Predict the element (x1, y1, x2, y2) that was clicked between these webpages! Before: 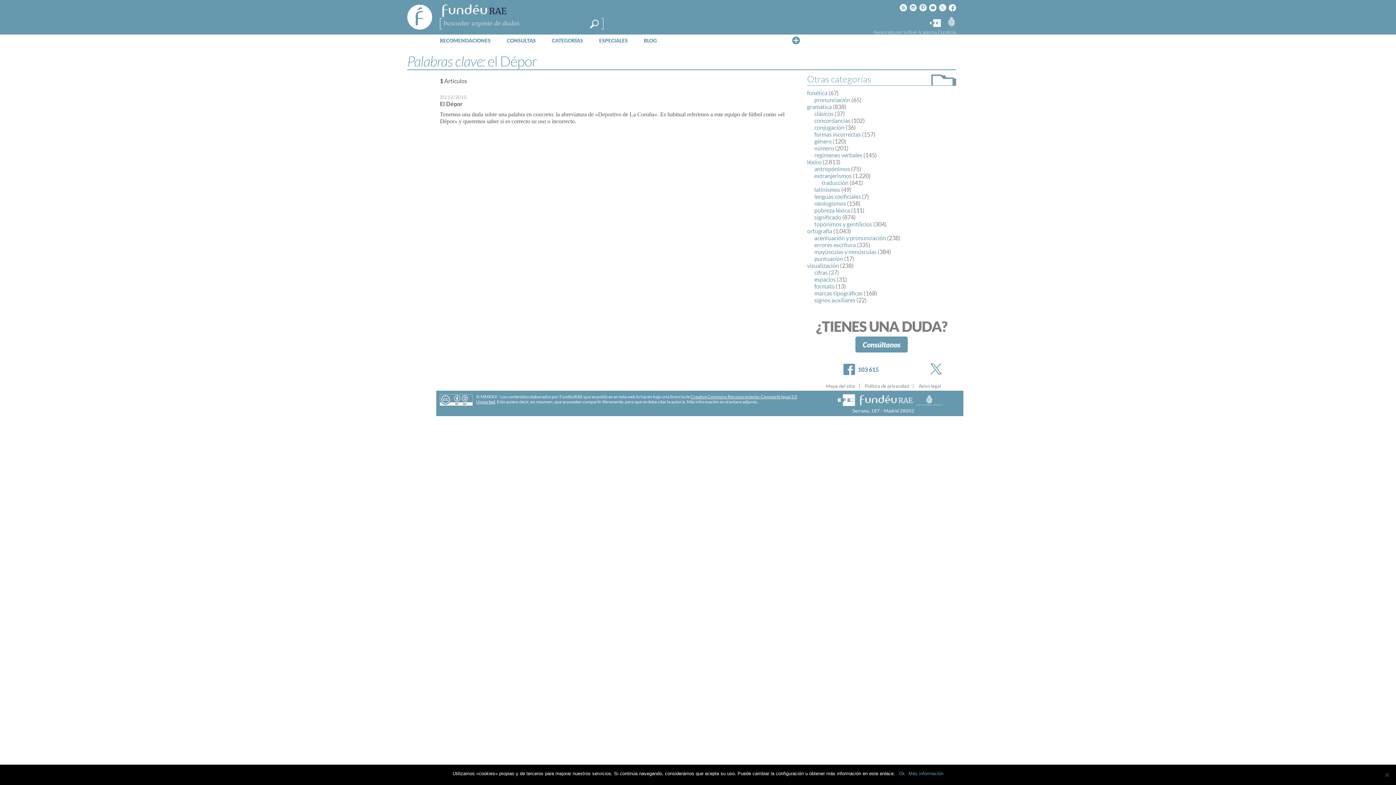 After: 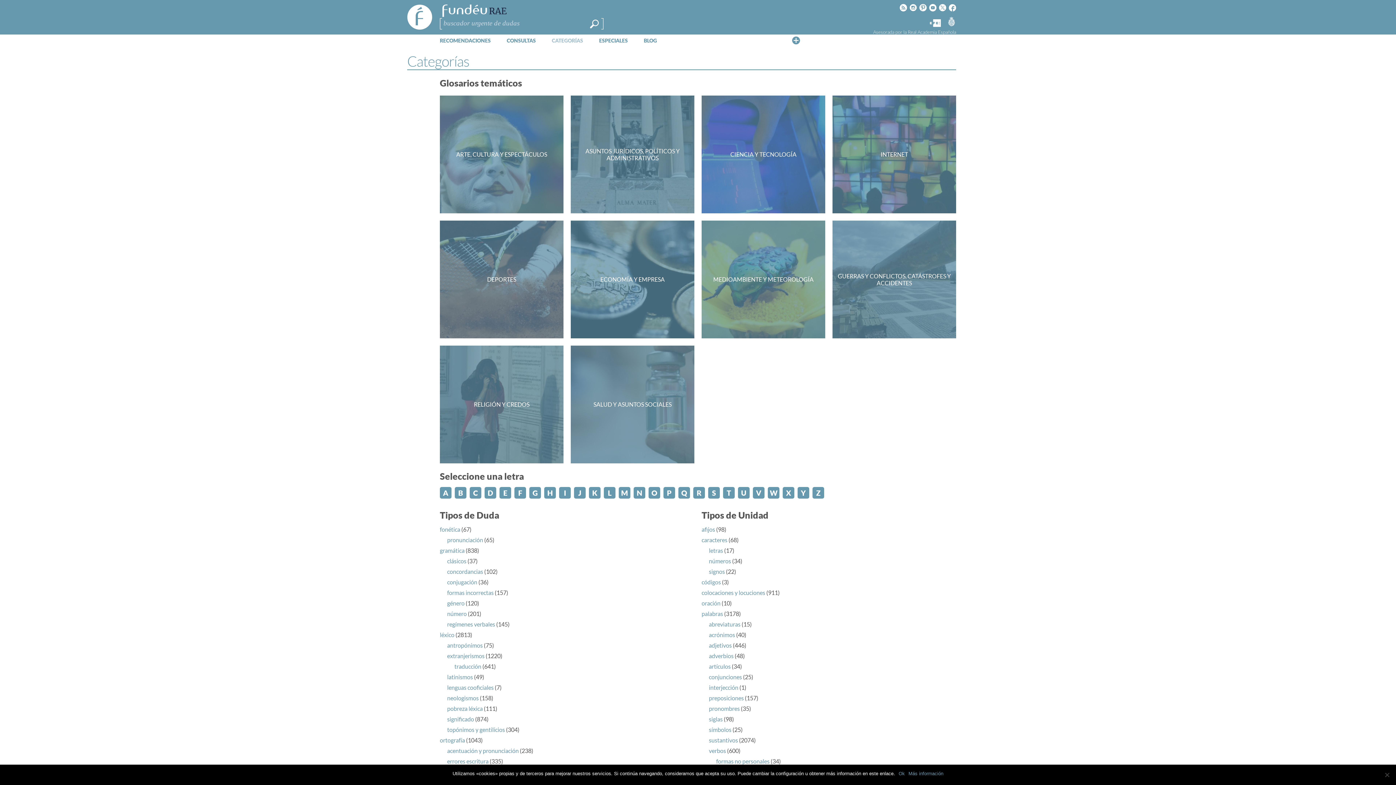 Action: label: CATEGORÍAS bbox: (548, 34, 586, 46)